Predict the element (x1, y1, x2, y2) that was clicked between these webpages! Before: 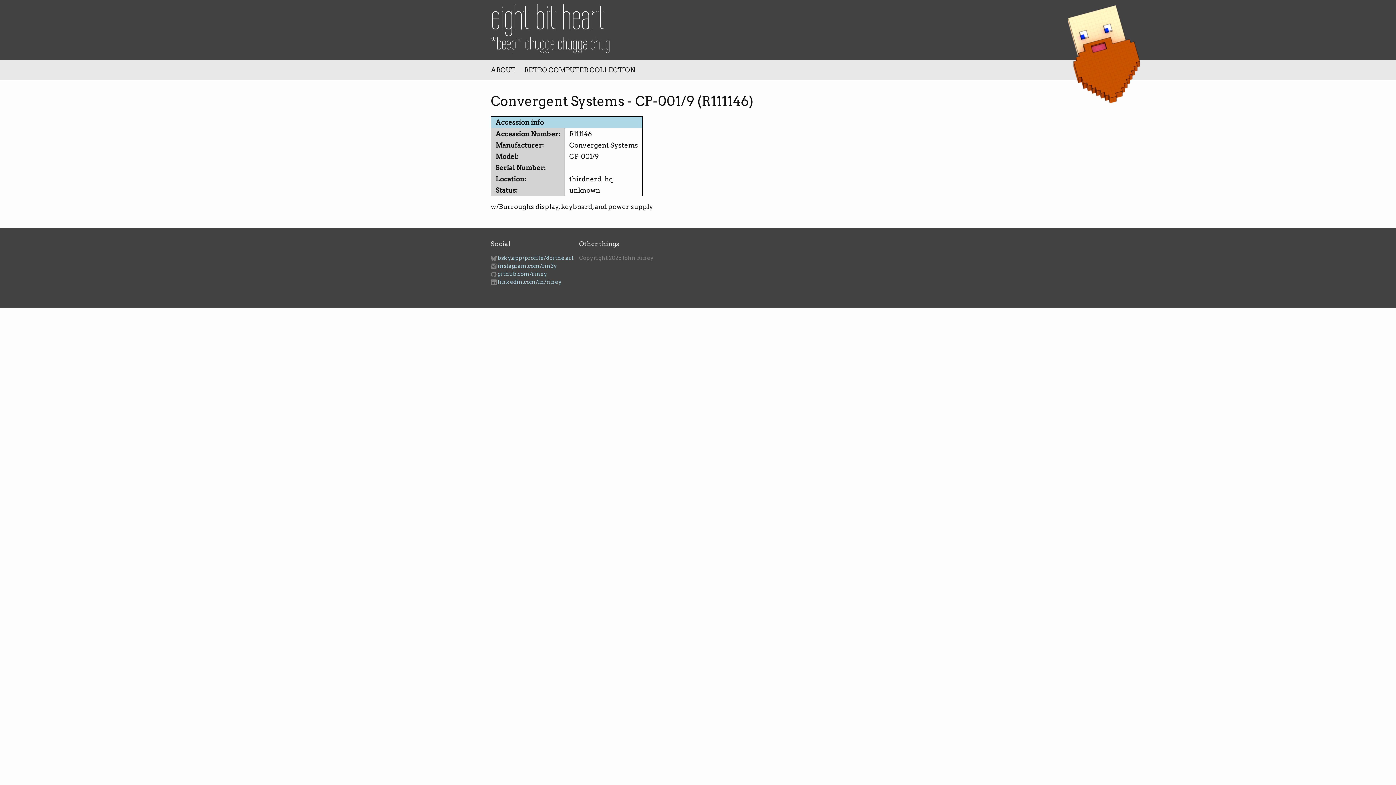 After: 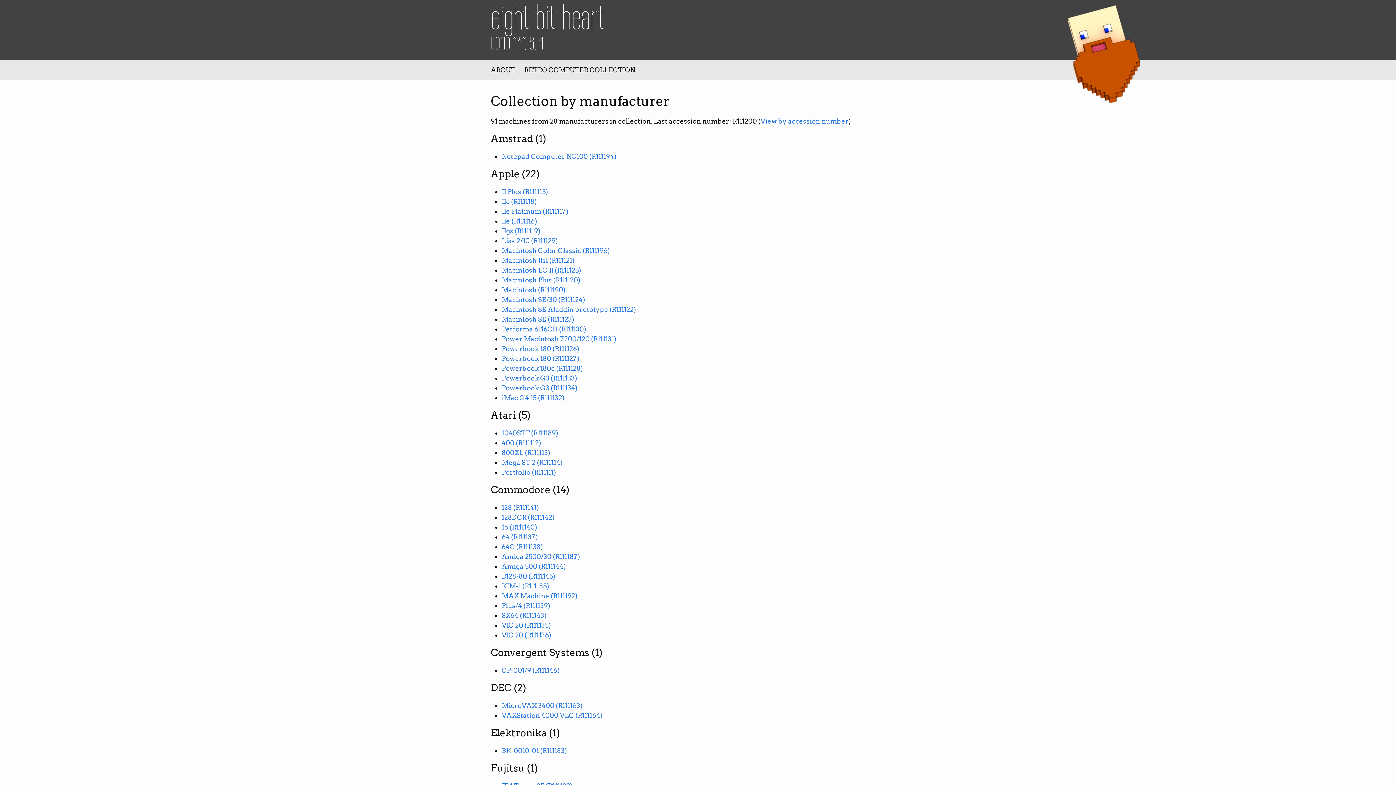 Action: label: RETRO COMPUTER COLLECTION bbox: (524, 66, 635, 73)